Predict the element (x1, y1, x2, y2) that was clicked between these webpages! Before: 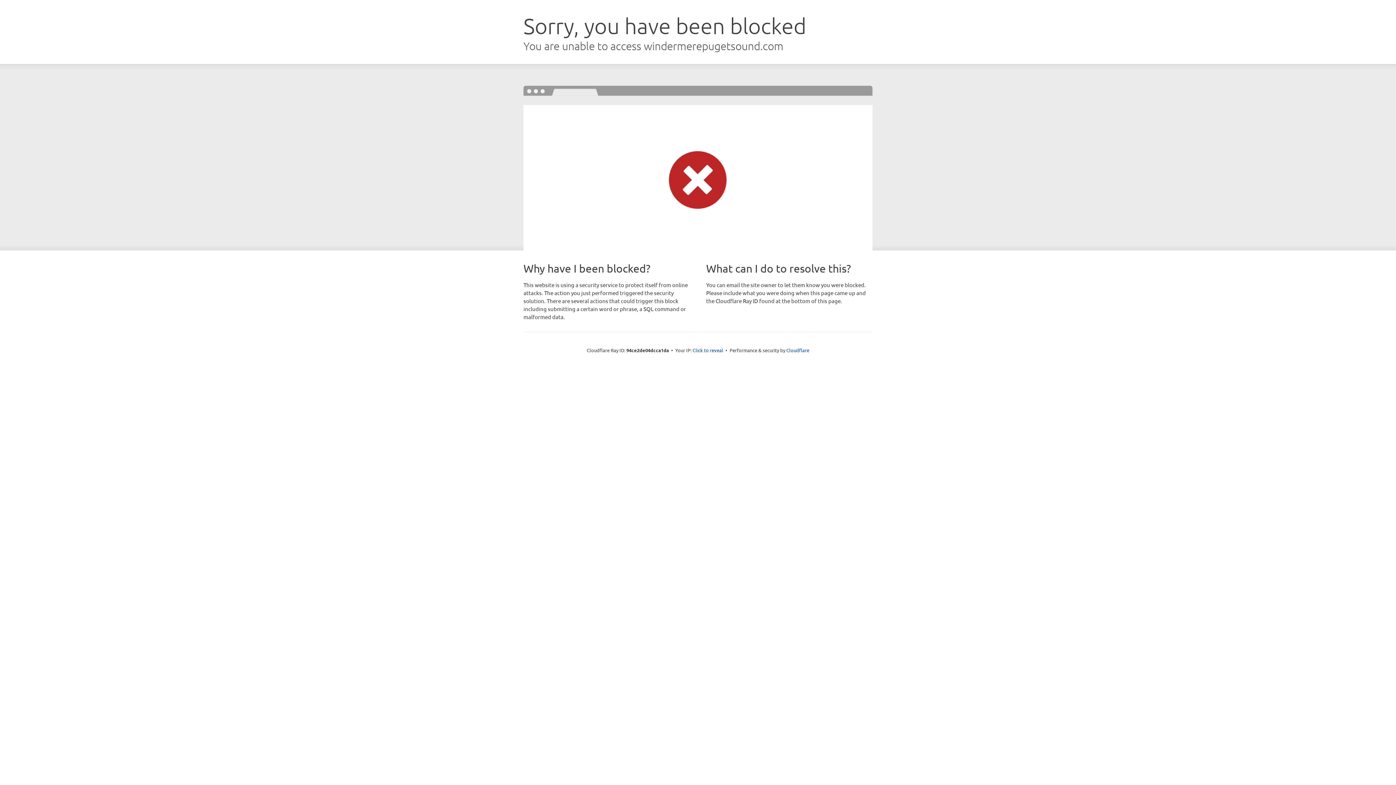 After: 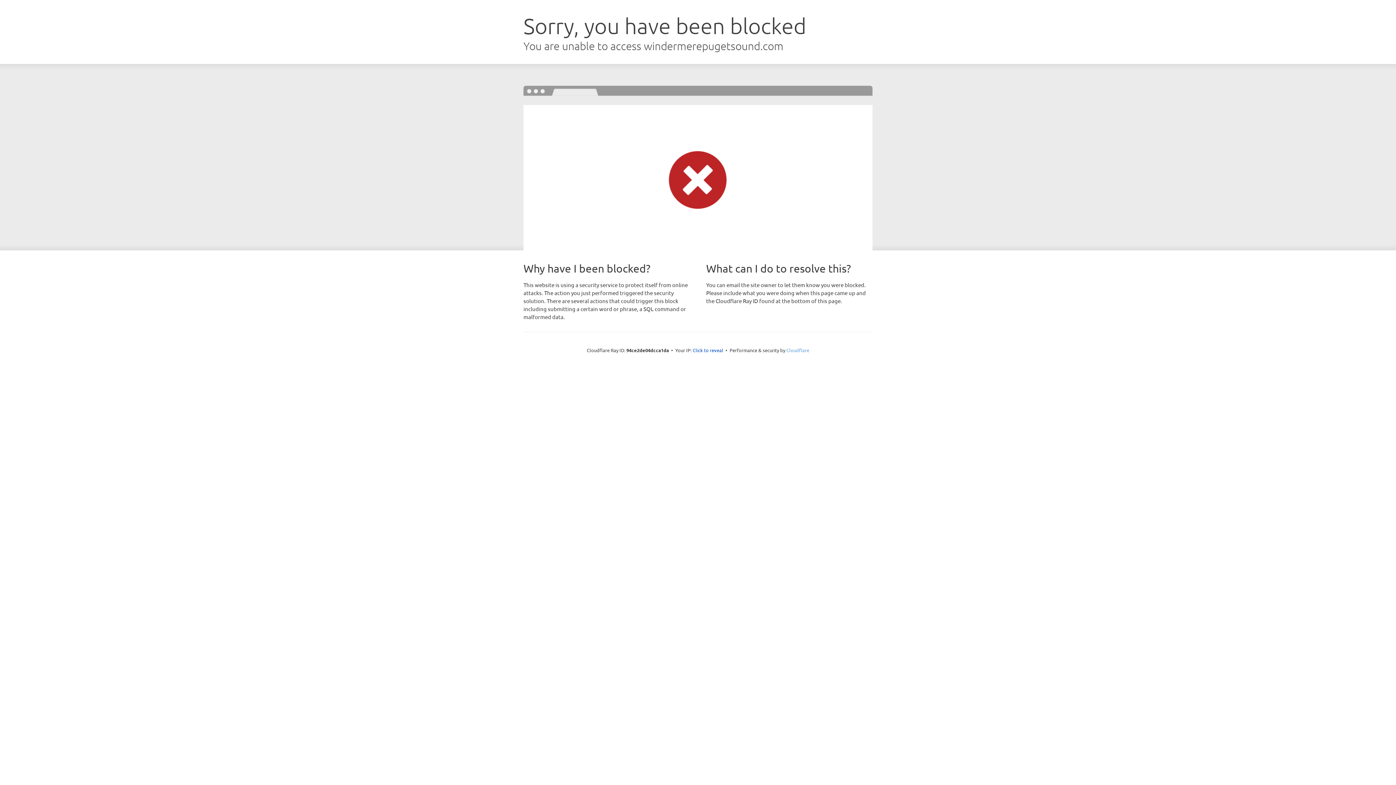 Action: label: Cloudflare bbox: (786, 347, 809, 353)